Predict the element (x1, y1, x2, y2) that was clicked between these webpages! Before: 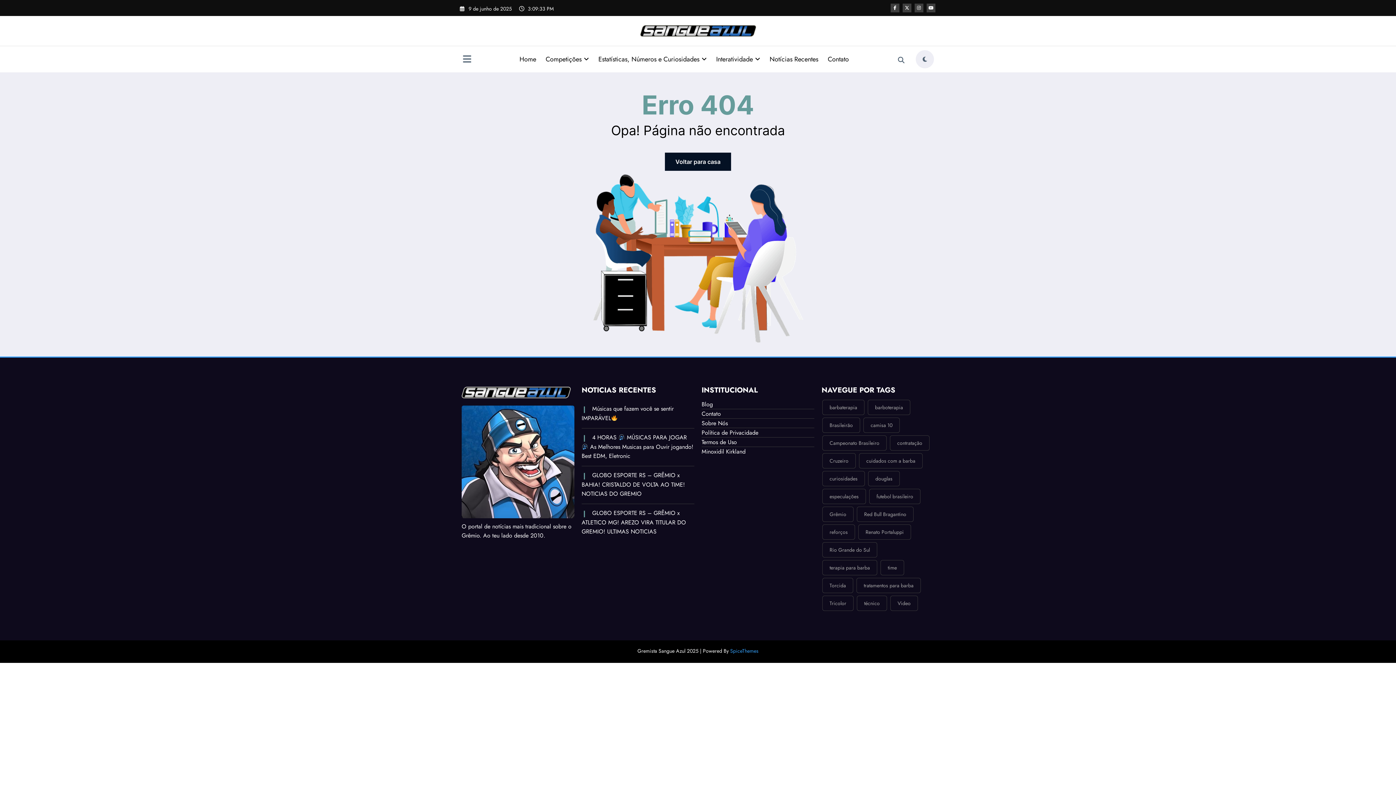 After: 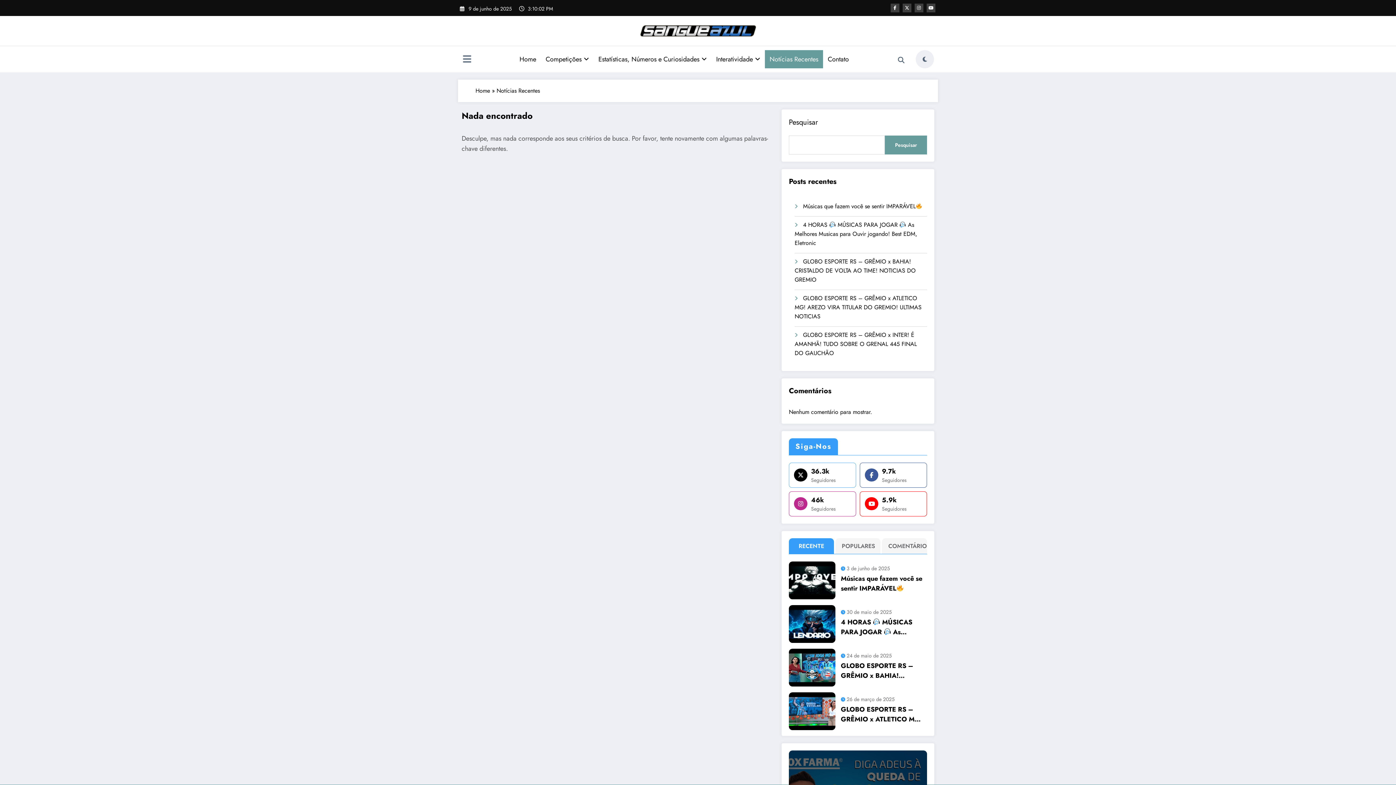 Action: bbox: (765, 50, 823, 68) label: Notícias Recentes